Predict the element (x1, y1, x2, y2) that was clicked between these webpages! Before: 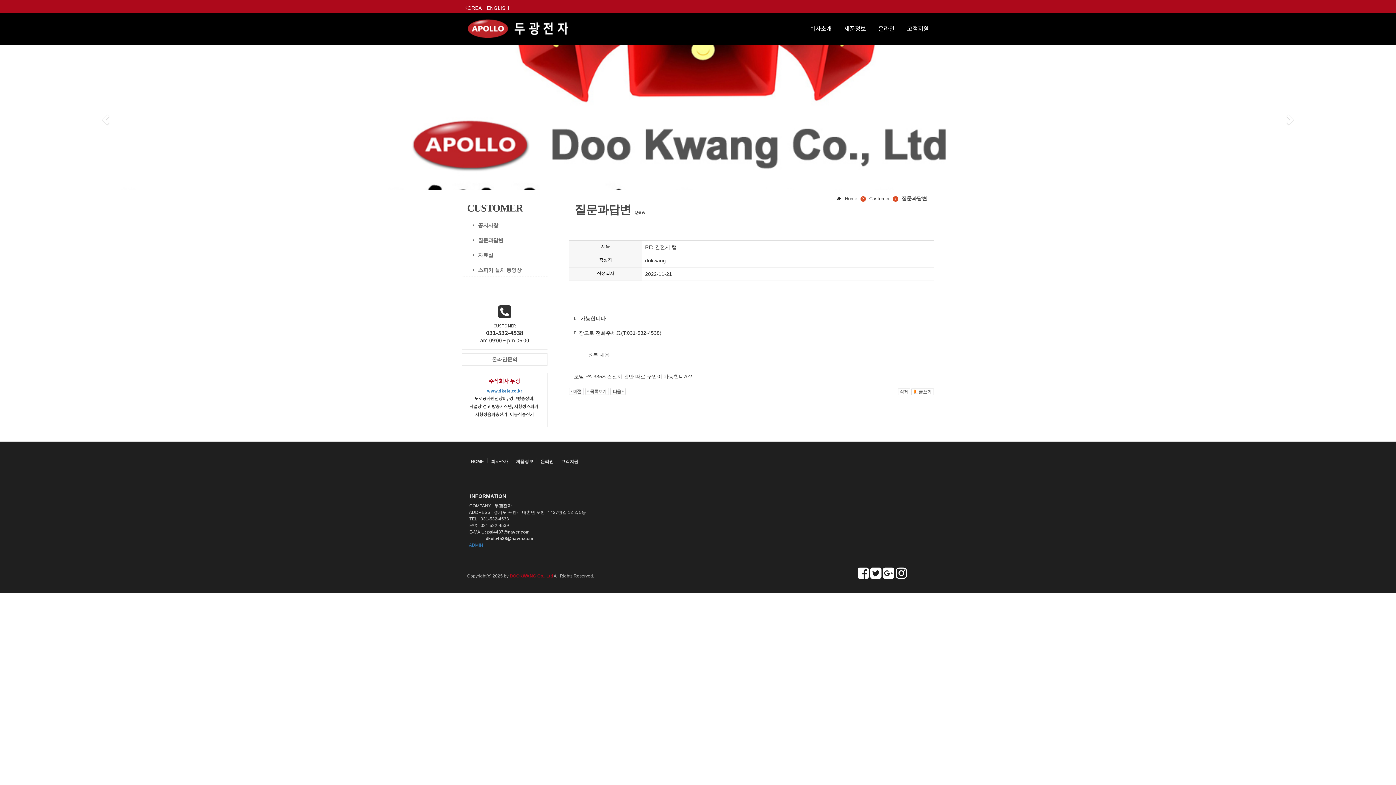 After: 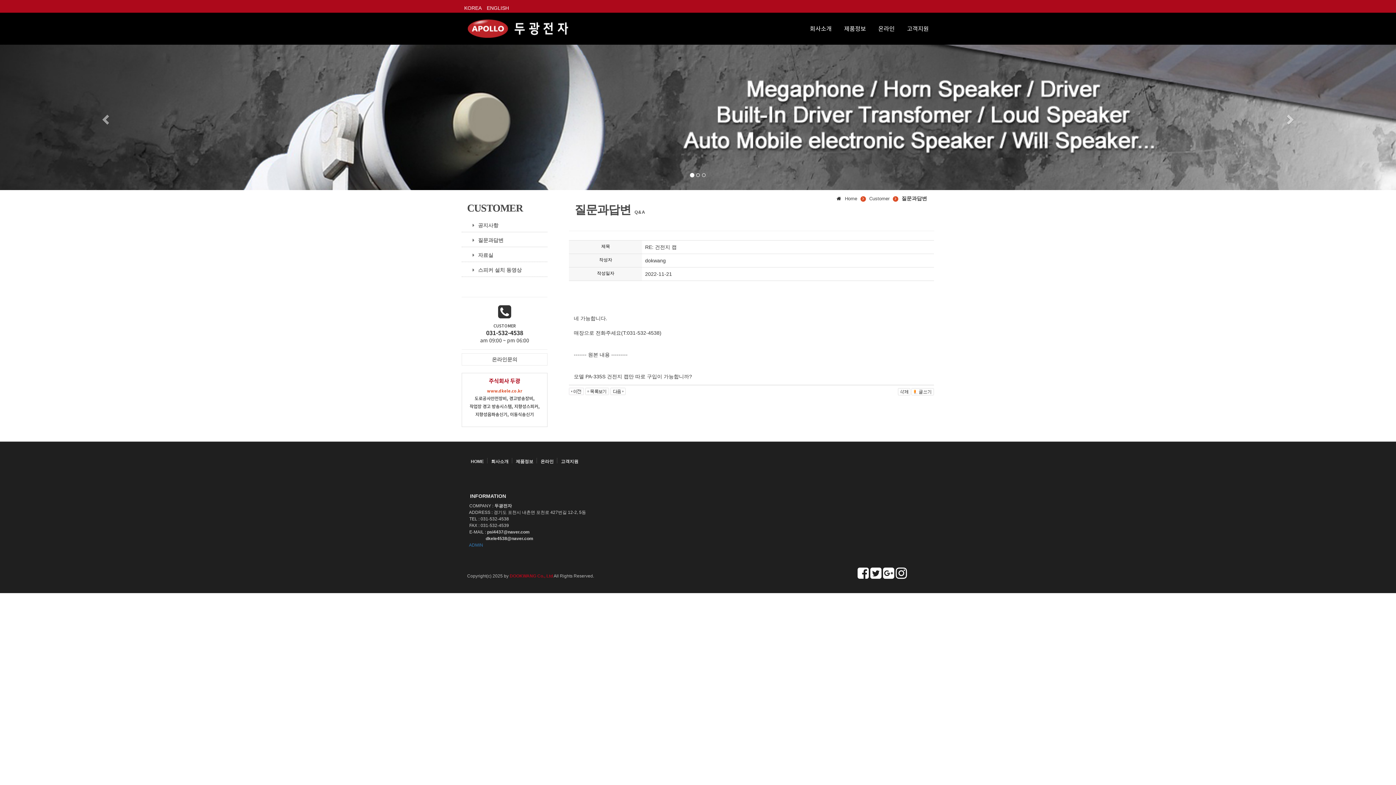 Action: bbox: (487, 388, 522, 393) label: www.dkele.co.kr